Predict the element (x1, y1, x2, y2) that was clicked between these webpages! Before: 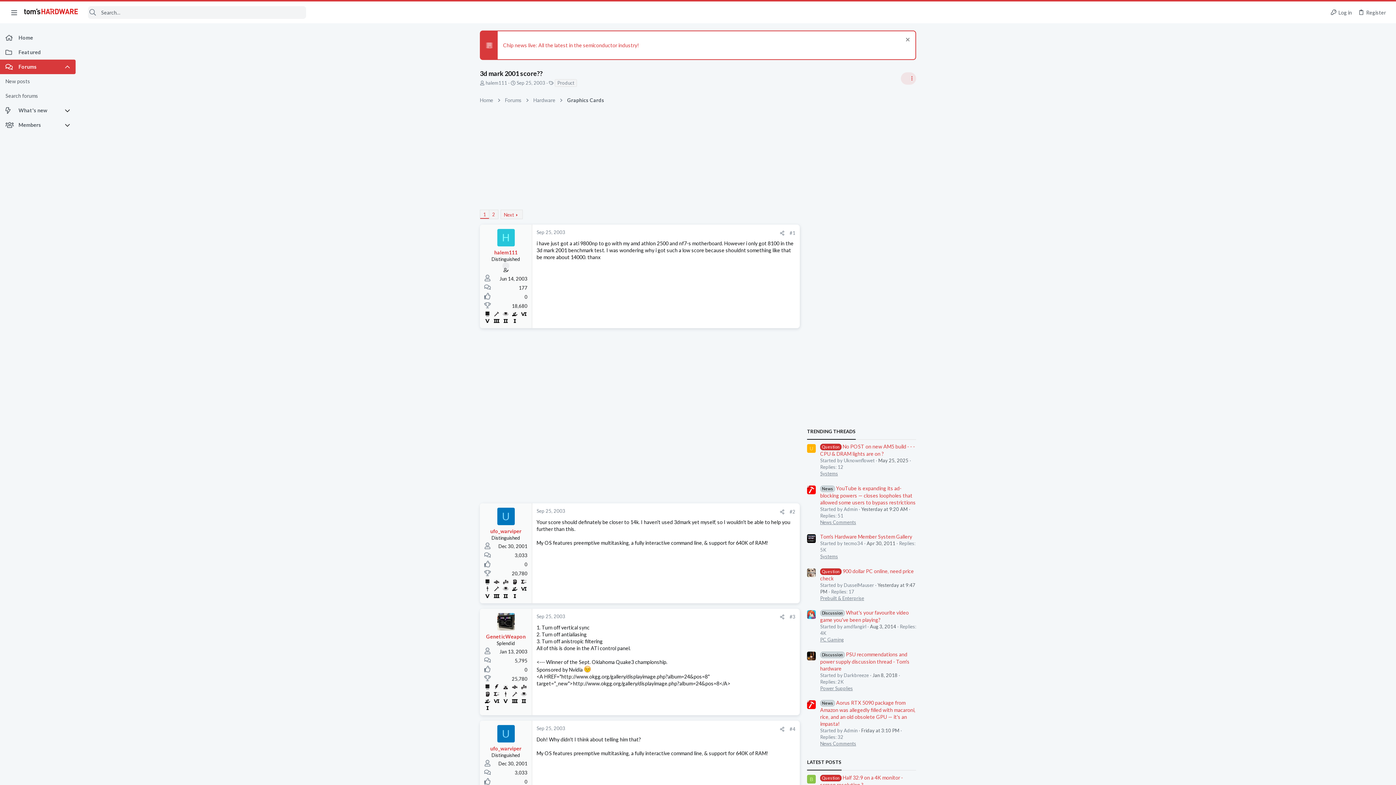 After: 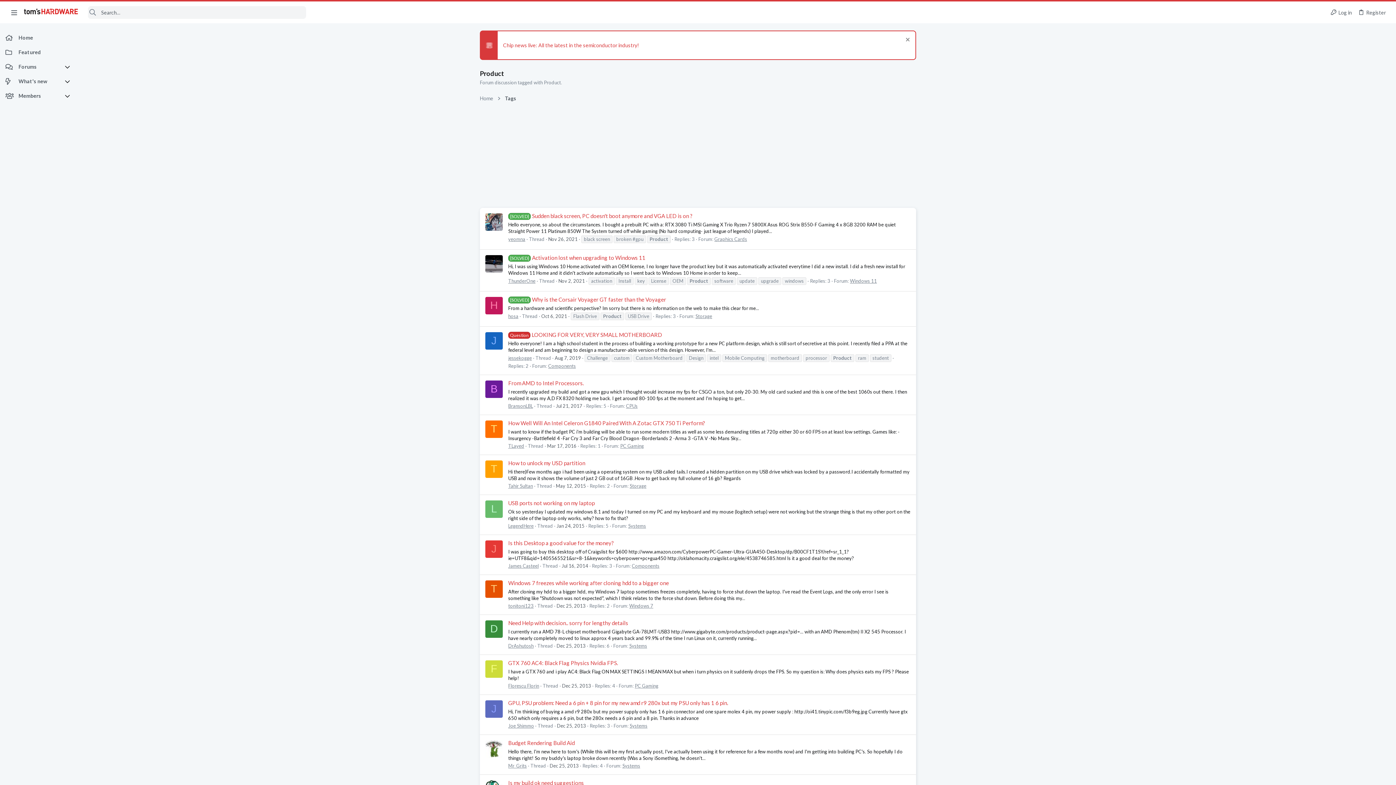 Action: bbox: (554, 79, 577, 86) label: Product